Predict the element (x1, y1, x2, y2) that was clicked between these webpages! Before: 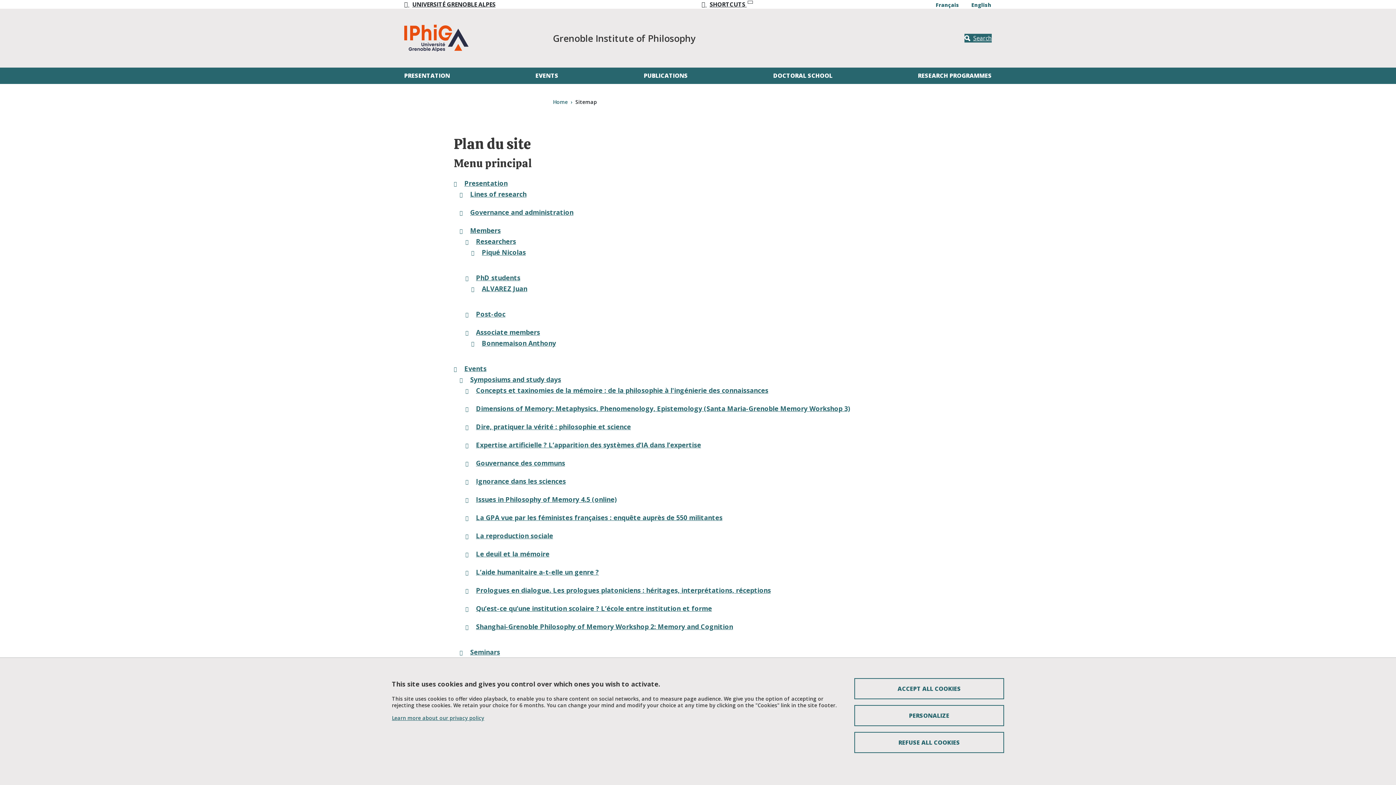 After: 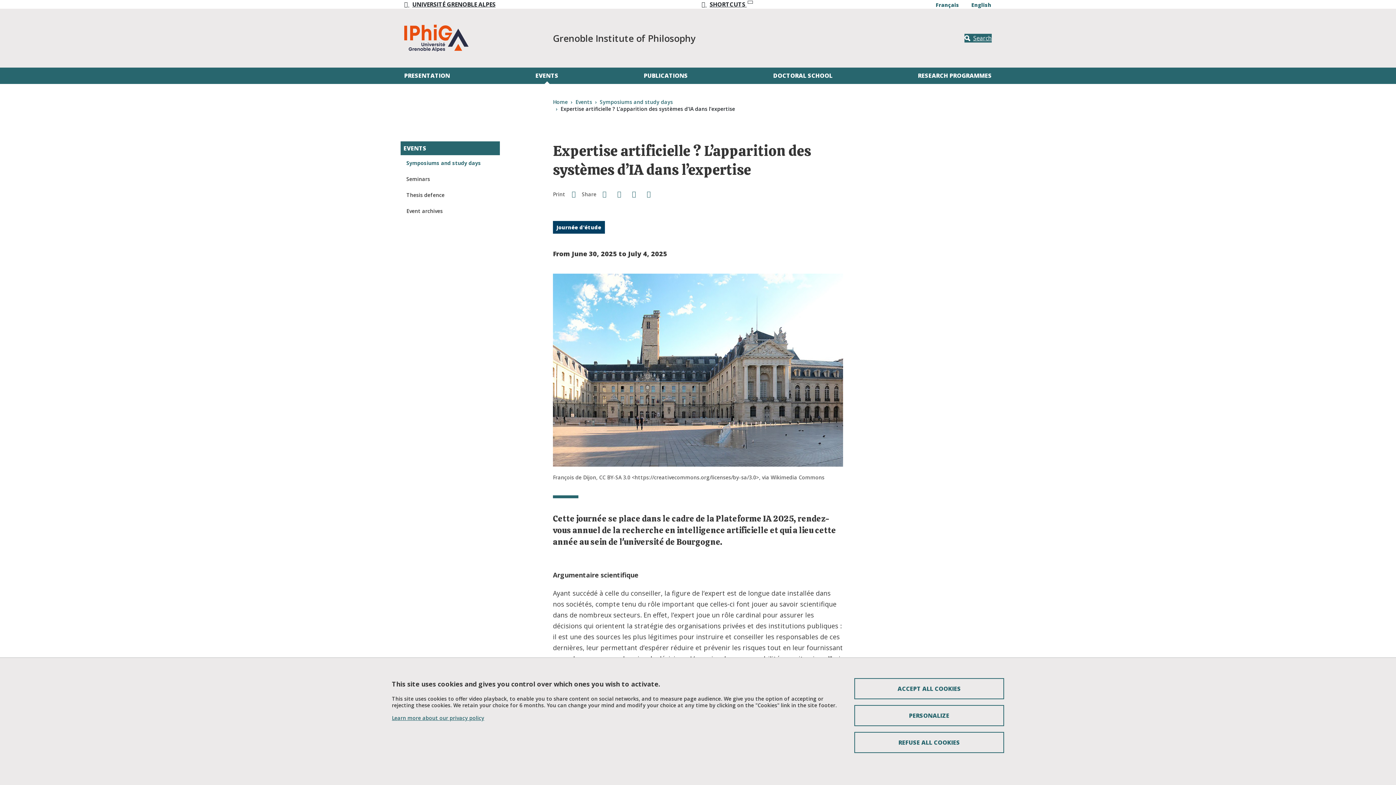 Action: bbox: (476, 440, 701, 449) label: Expertise artificielle ? L’apparition des systèmes d’IA dans l’expertise